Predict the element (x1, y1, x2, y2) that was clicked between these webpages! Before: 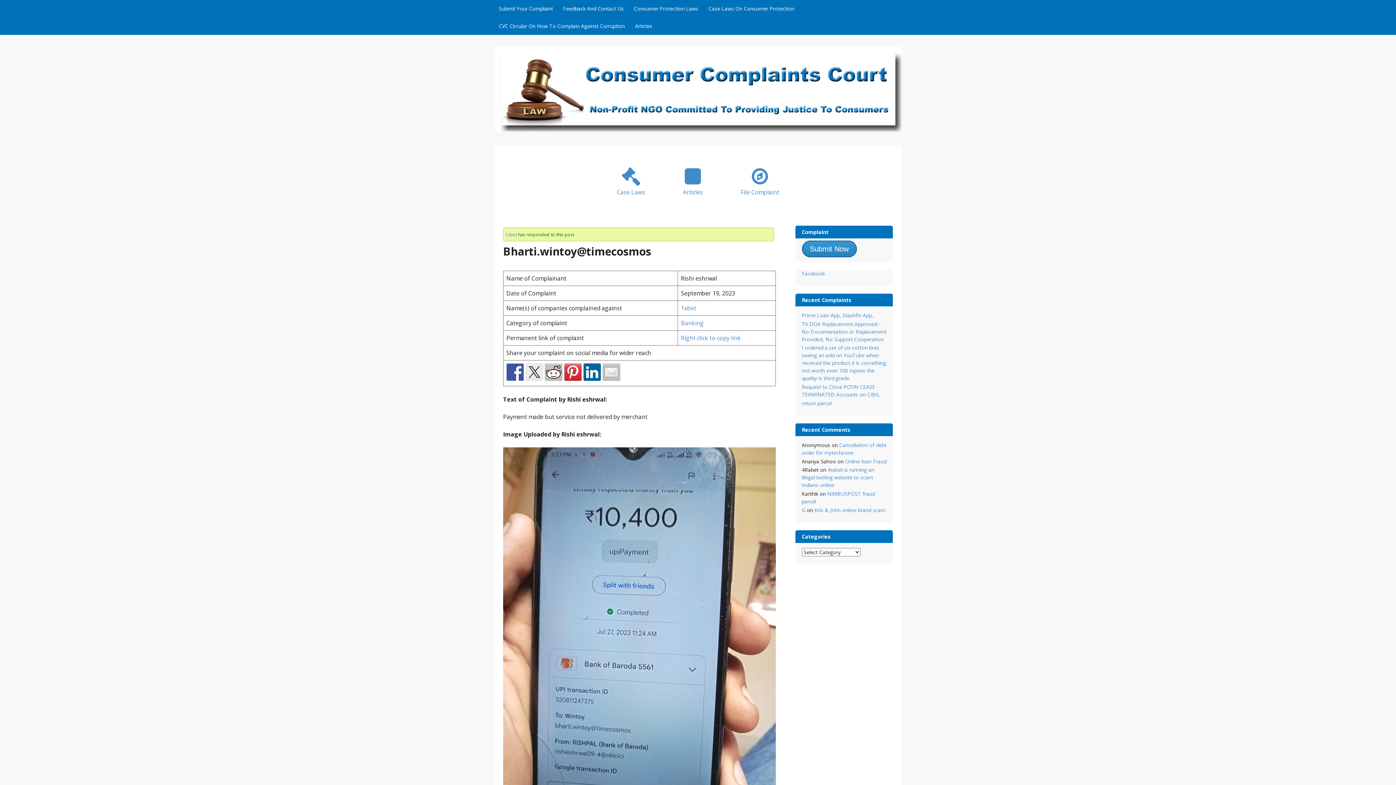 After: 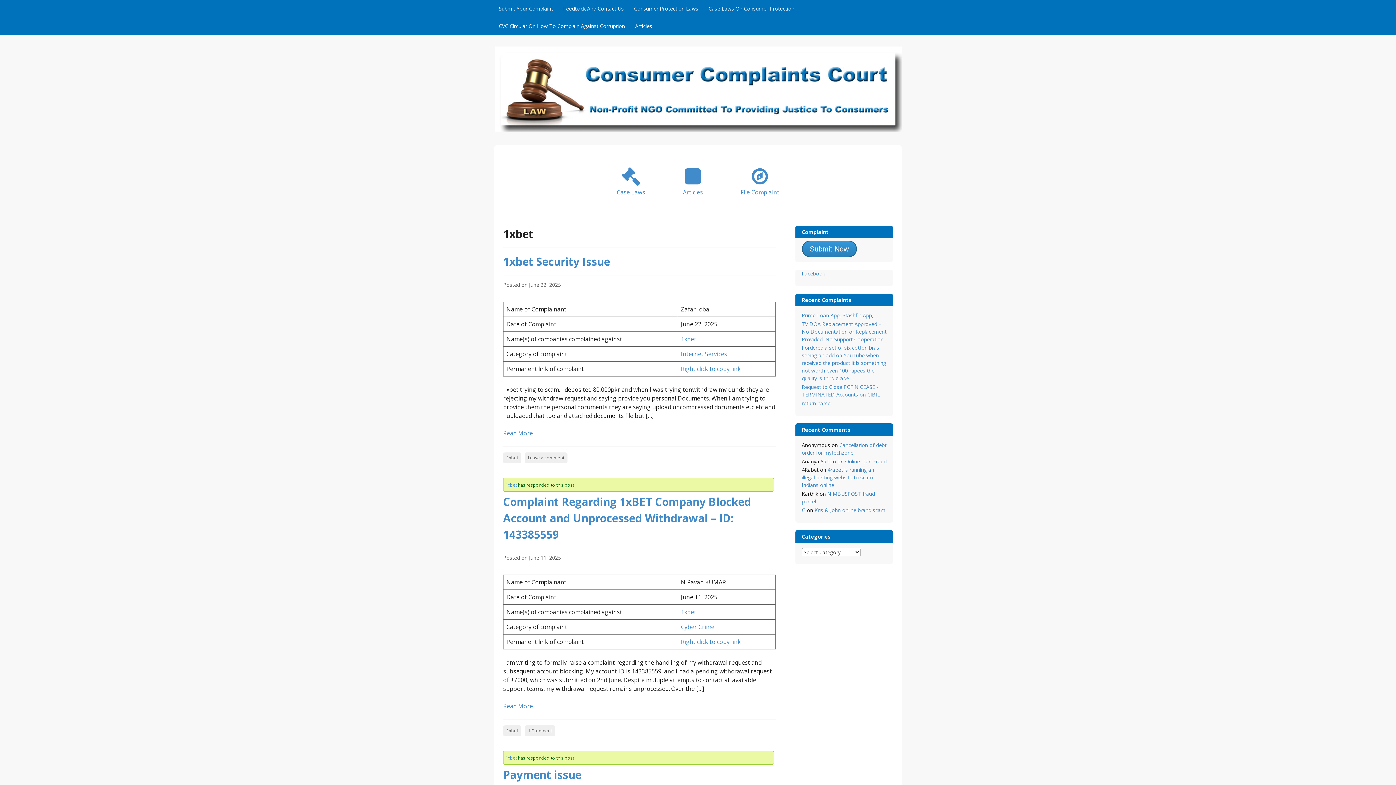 Action: label: 1xbet bbox: (505, 231, 517, 237)